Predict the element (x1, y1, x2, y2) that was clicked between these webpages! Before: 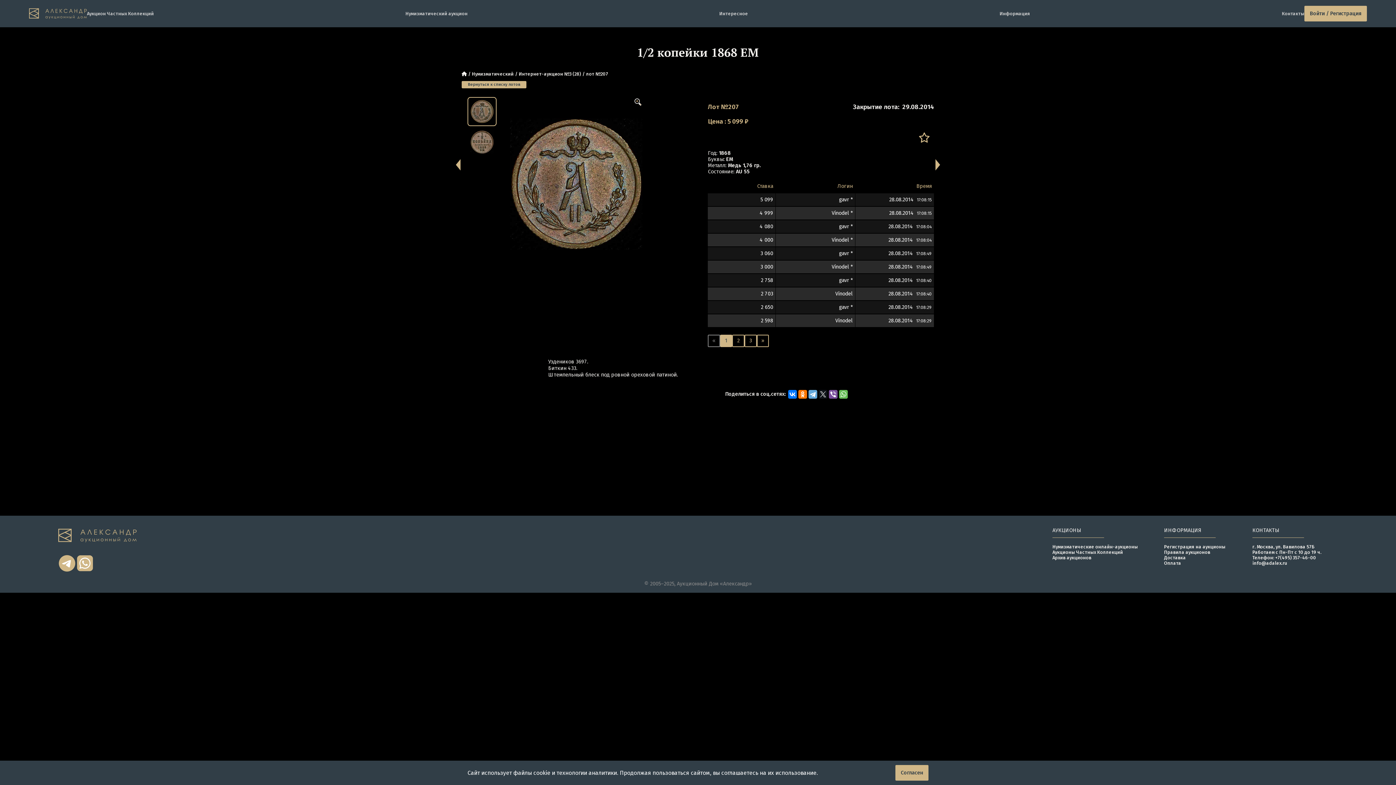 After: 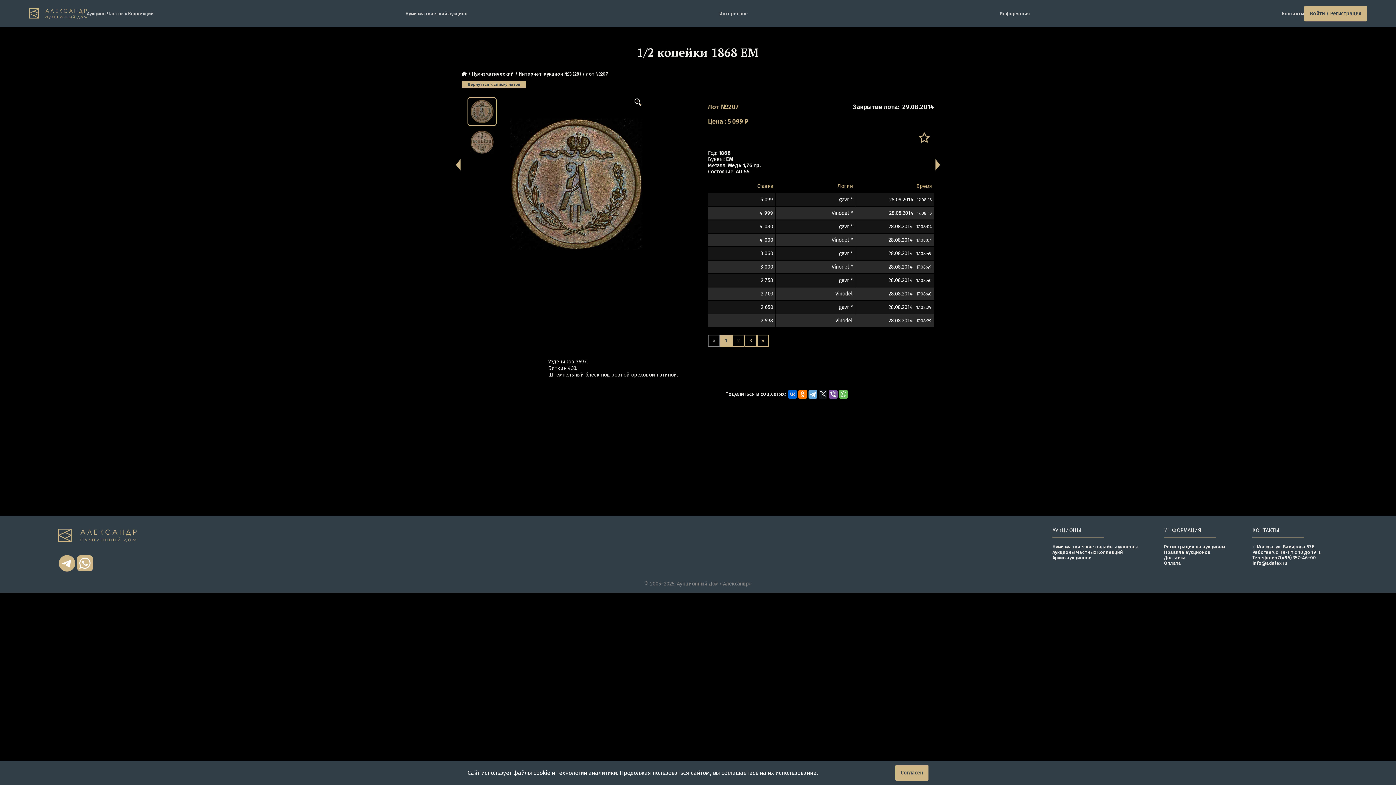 Action: bbox: (788, 390, 797, 398)